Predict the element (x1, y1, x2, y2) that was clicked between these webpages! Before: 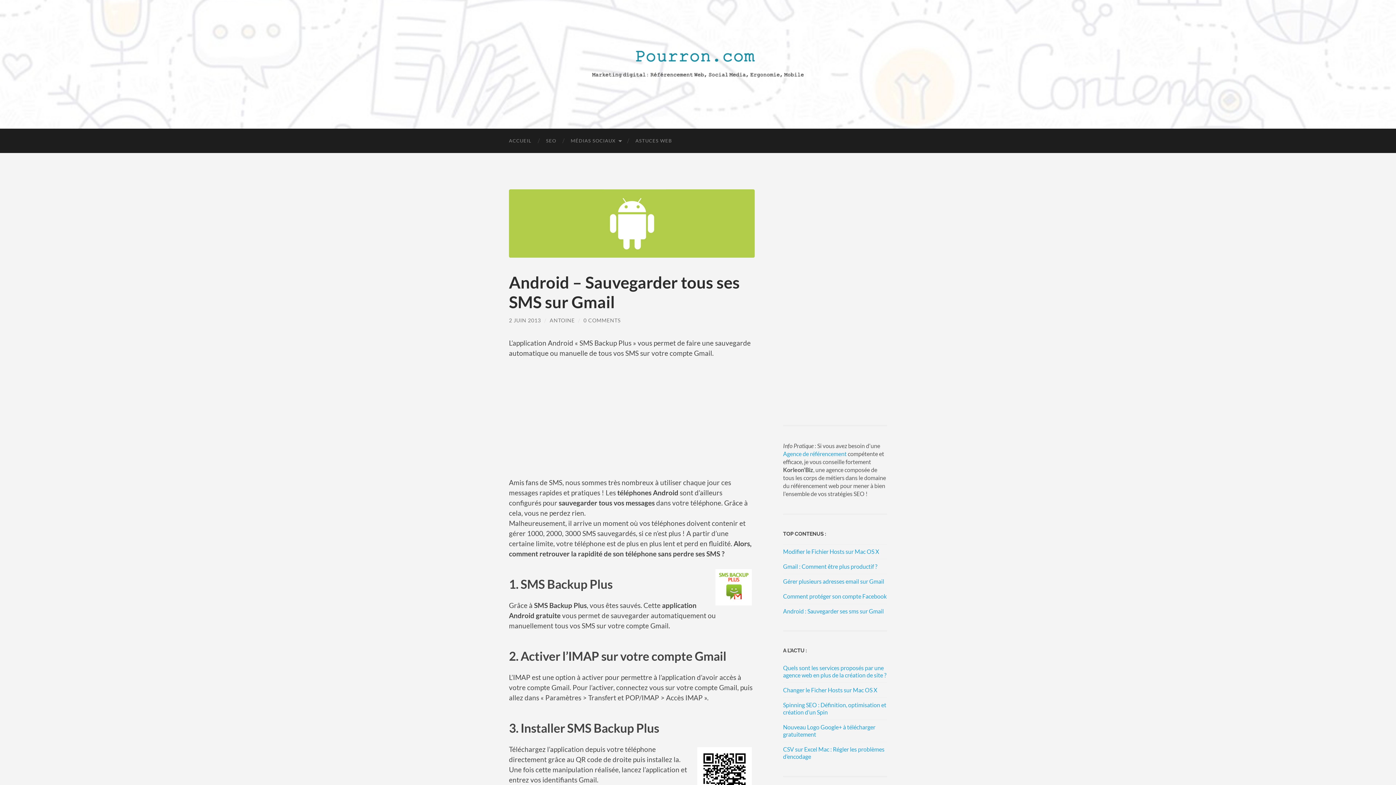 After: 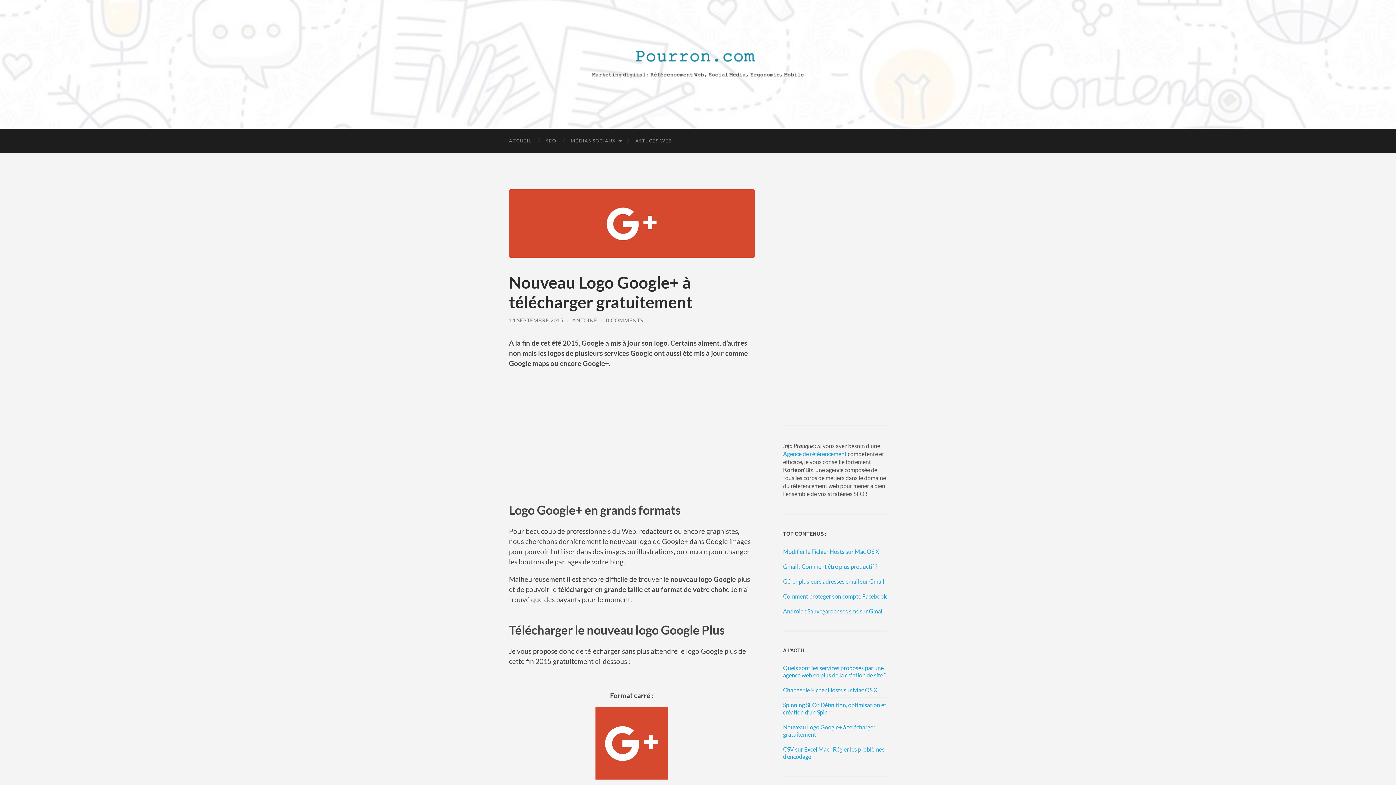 Action: bbox: (783, 724, 887, 738) label: Nouveau Logo Google+ à télécharger gratuitement